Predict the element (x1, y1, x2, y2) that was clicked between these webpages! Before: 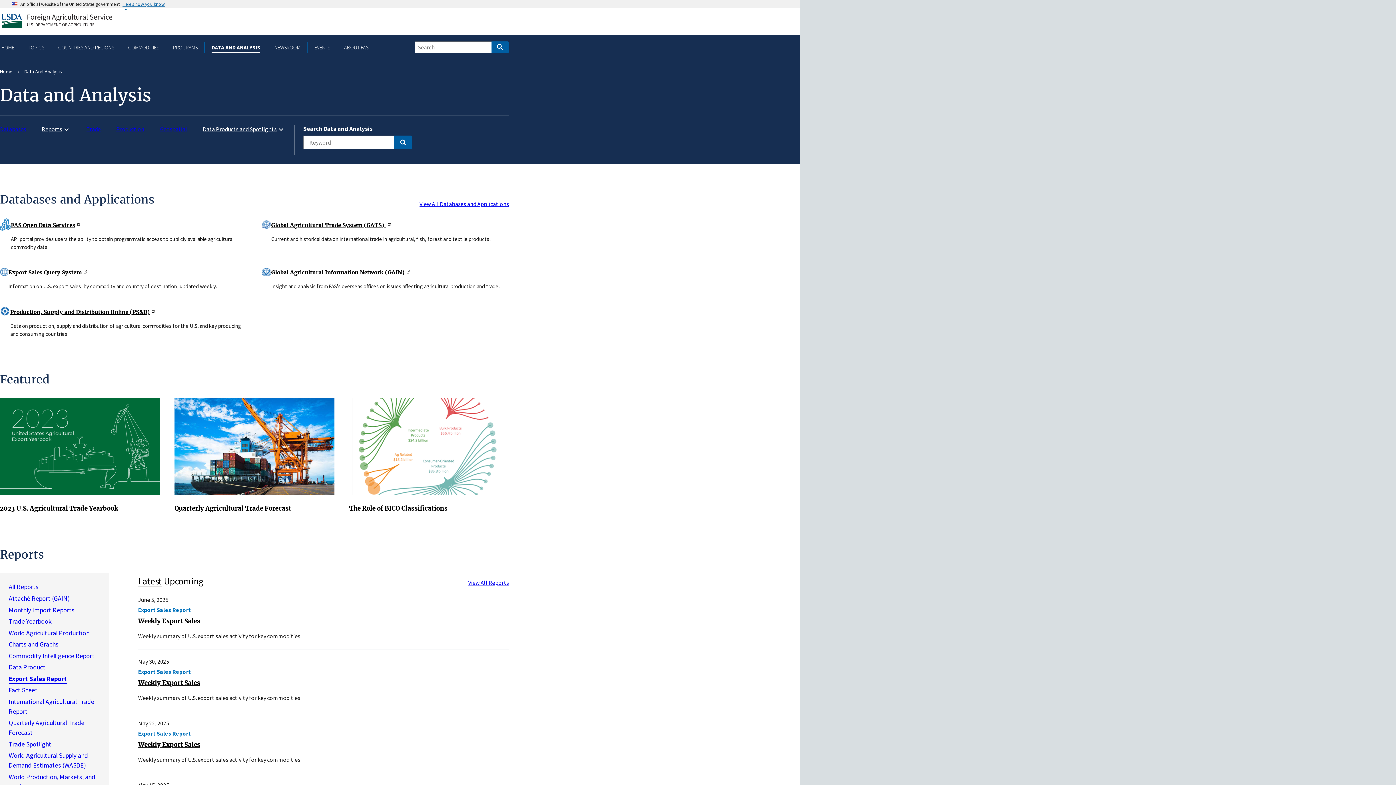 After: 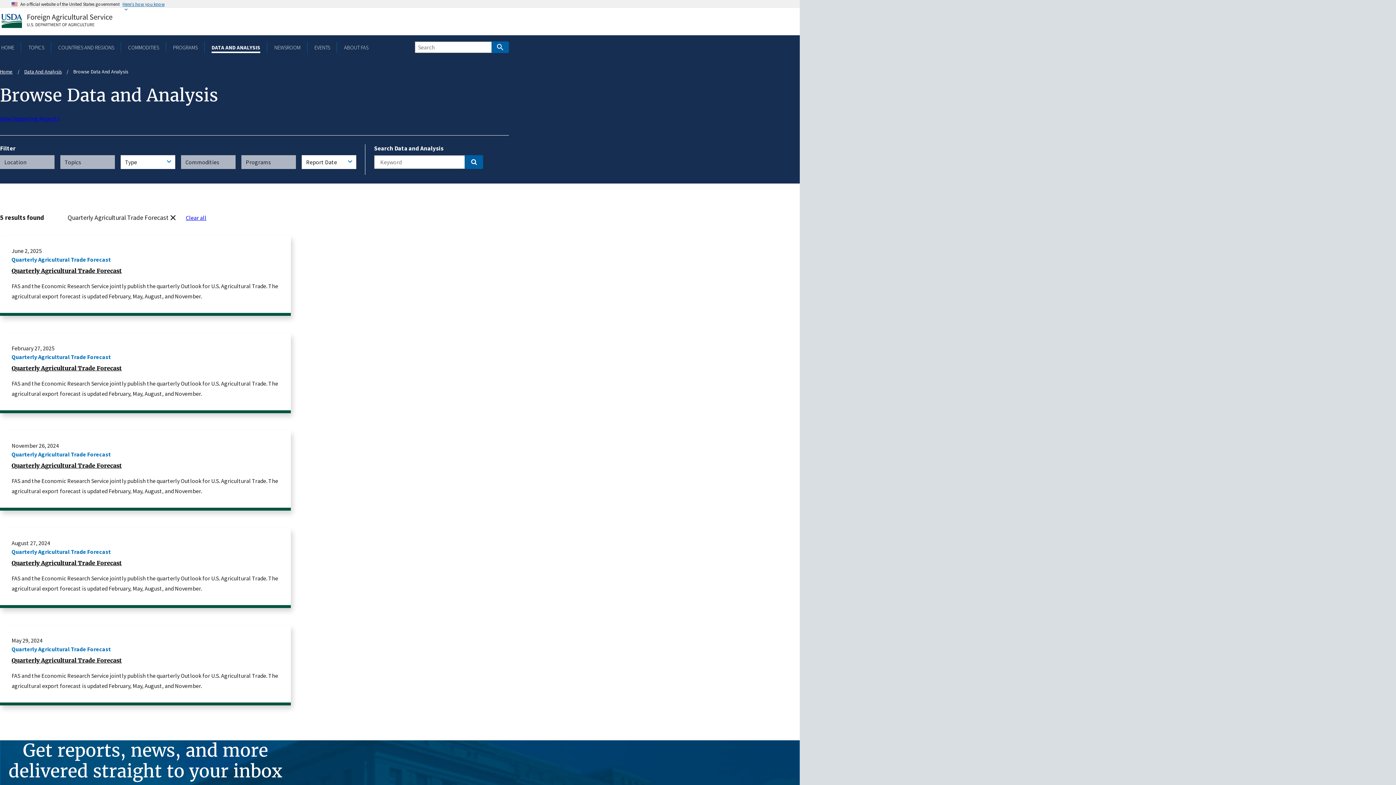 Action: label: Quarterly Agricultural Trade Forecast bbox: (174, 504, 291, 512)